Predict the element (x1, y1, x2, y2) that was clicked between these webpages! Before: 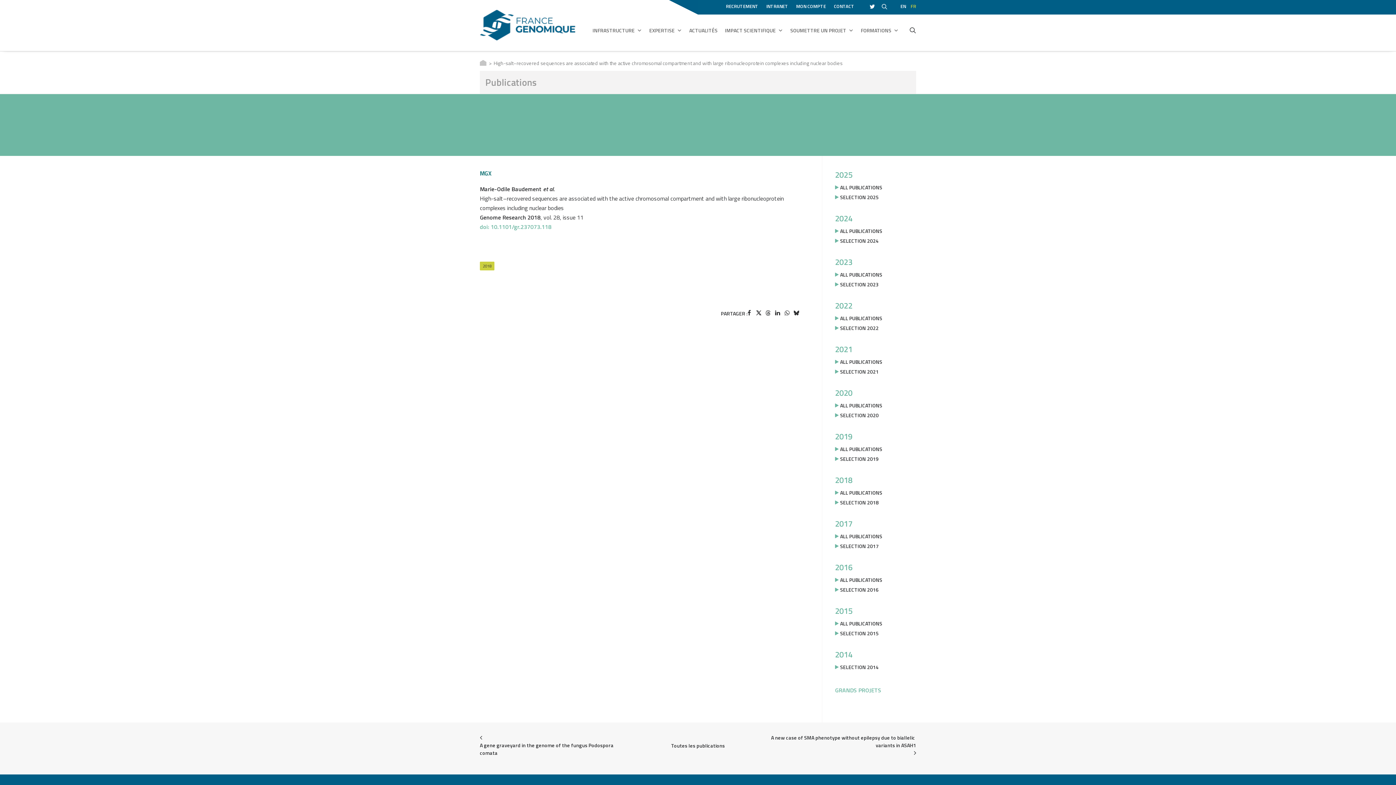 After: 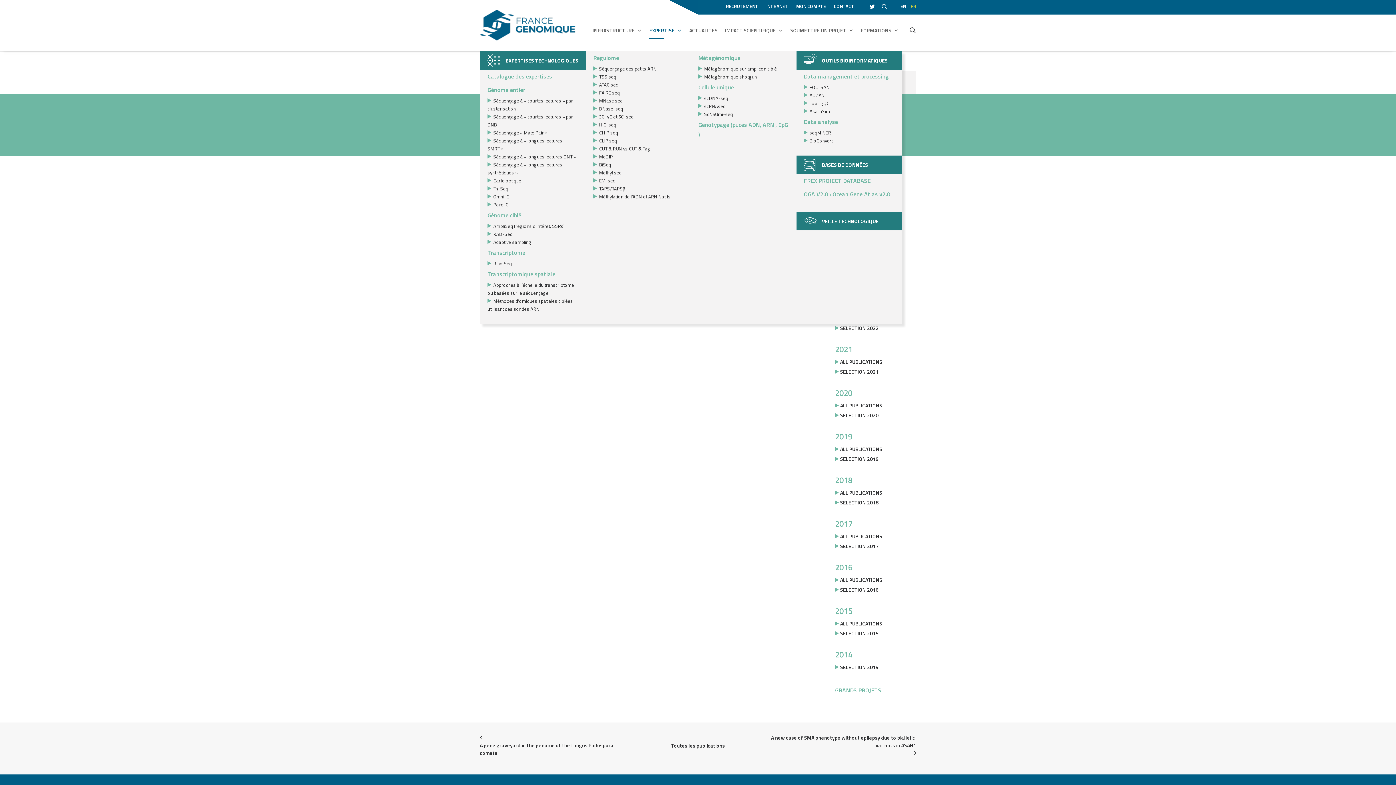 Action: label: EXPERTISE bbox: (645, 5, 685, 56)